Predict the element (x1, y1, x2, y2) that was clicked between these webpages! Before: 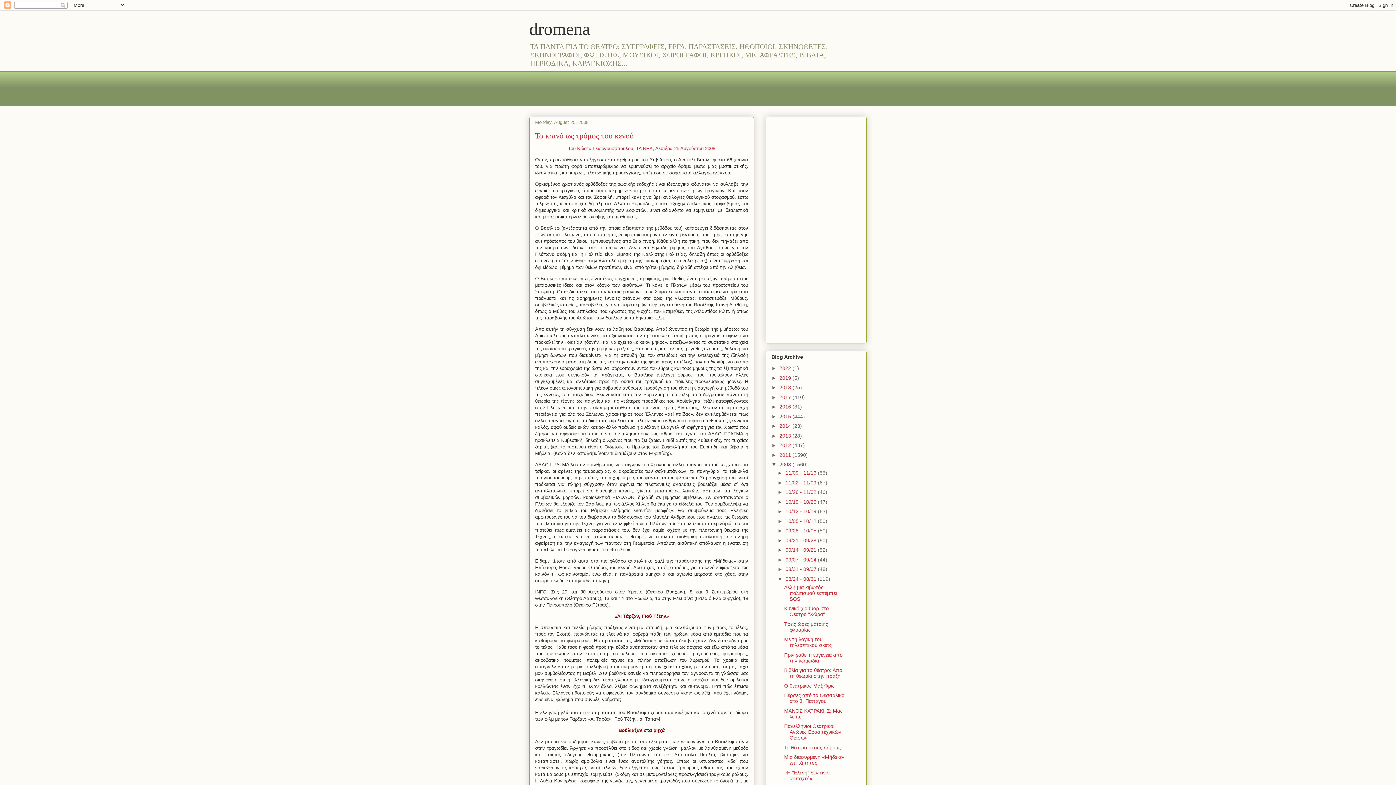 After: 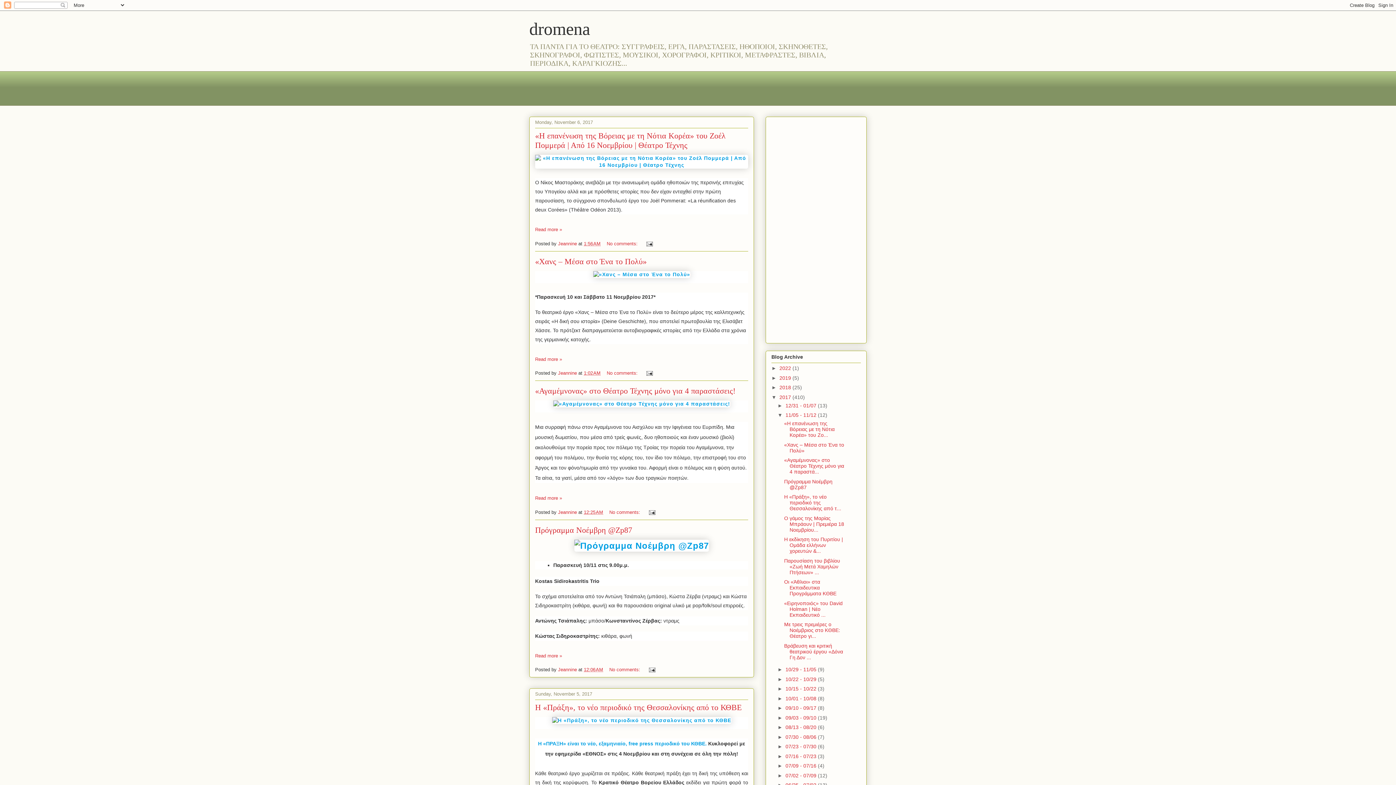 Action: bbox: (779, 394, 792, 400) label: 2017 